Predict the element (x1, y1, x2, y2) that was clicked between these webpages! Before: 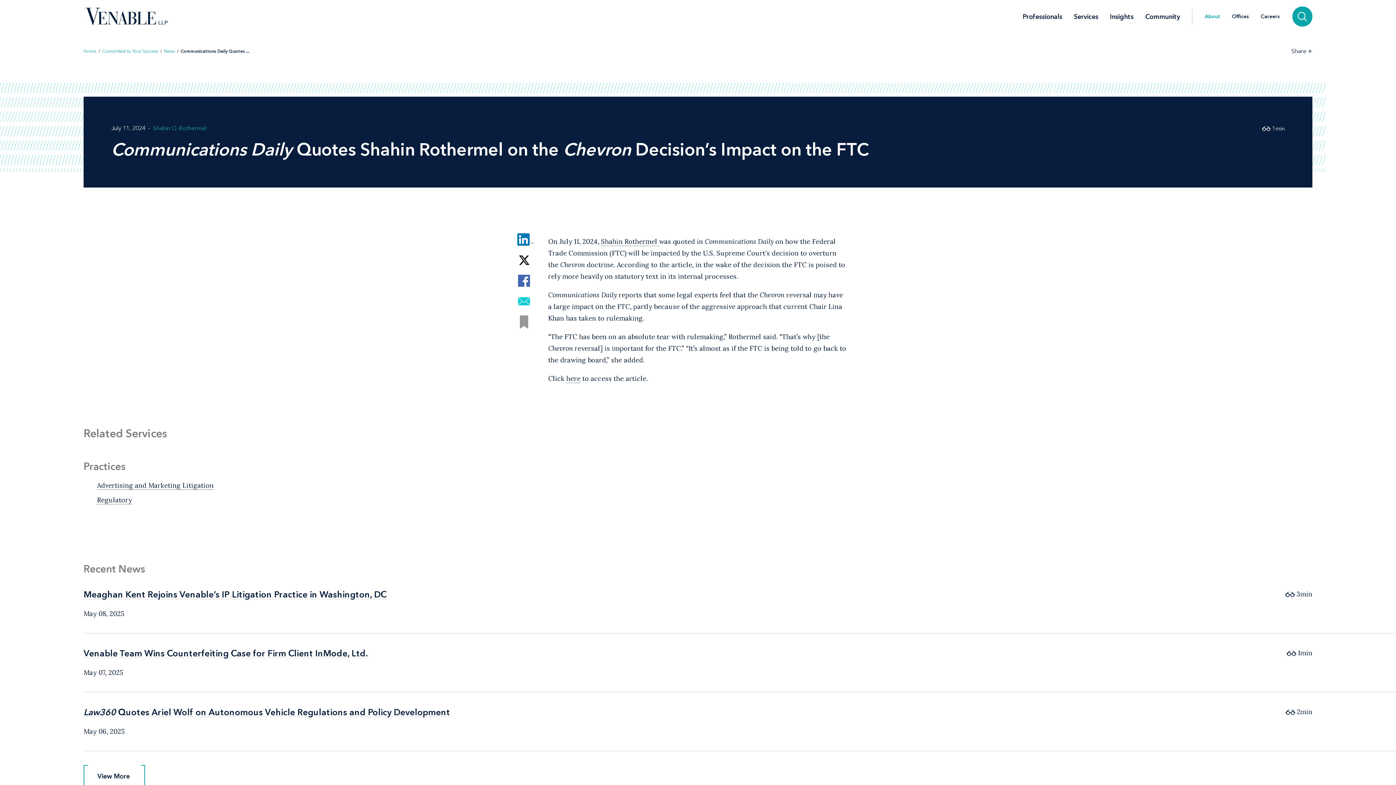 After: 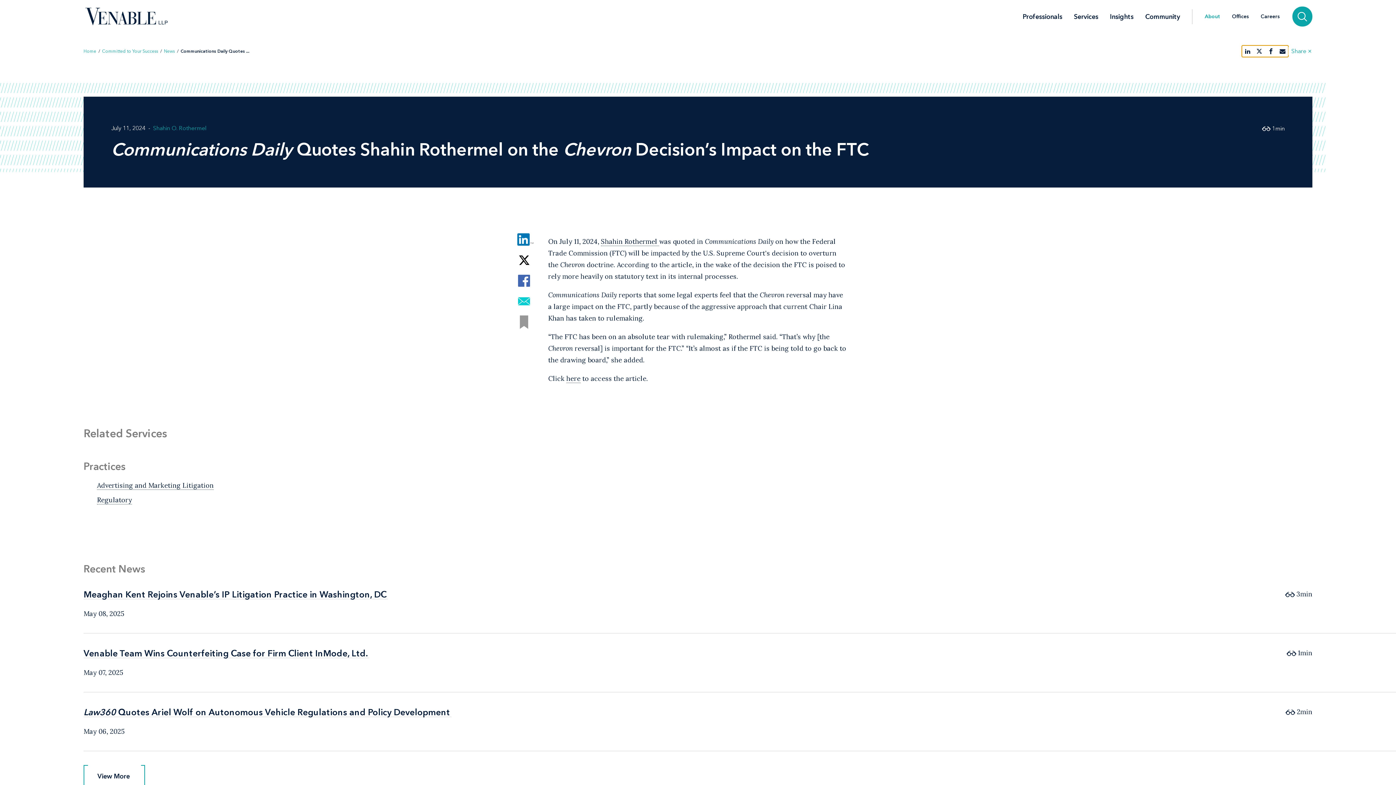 Action: label: Toggle Share Tools bbox: (1288, 46, 1315, 55)